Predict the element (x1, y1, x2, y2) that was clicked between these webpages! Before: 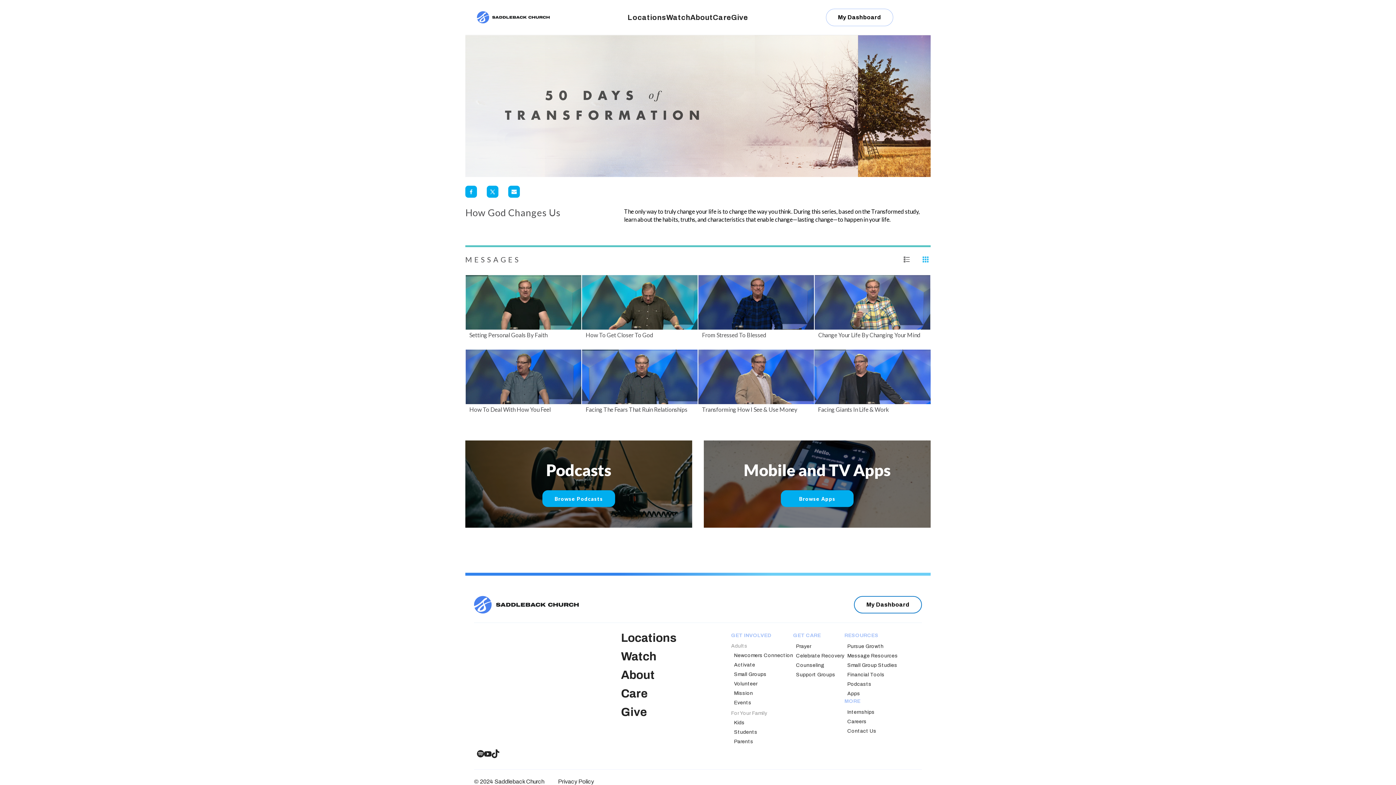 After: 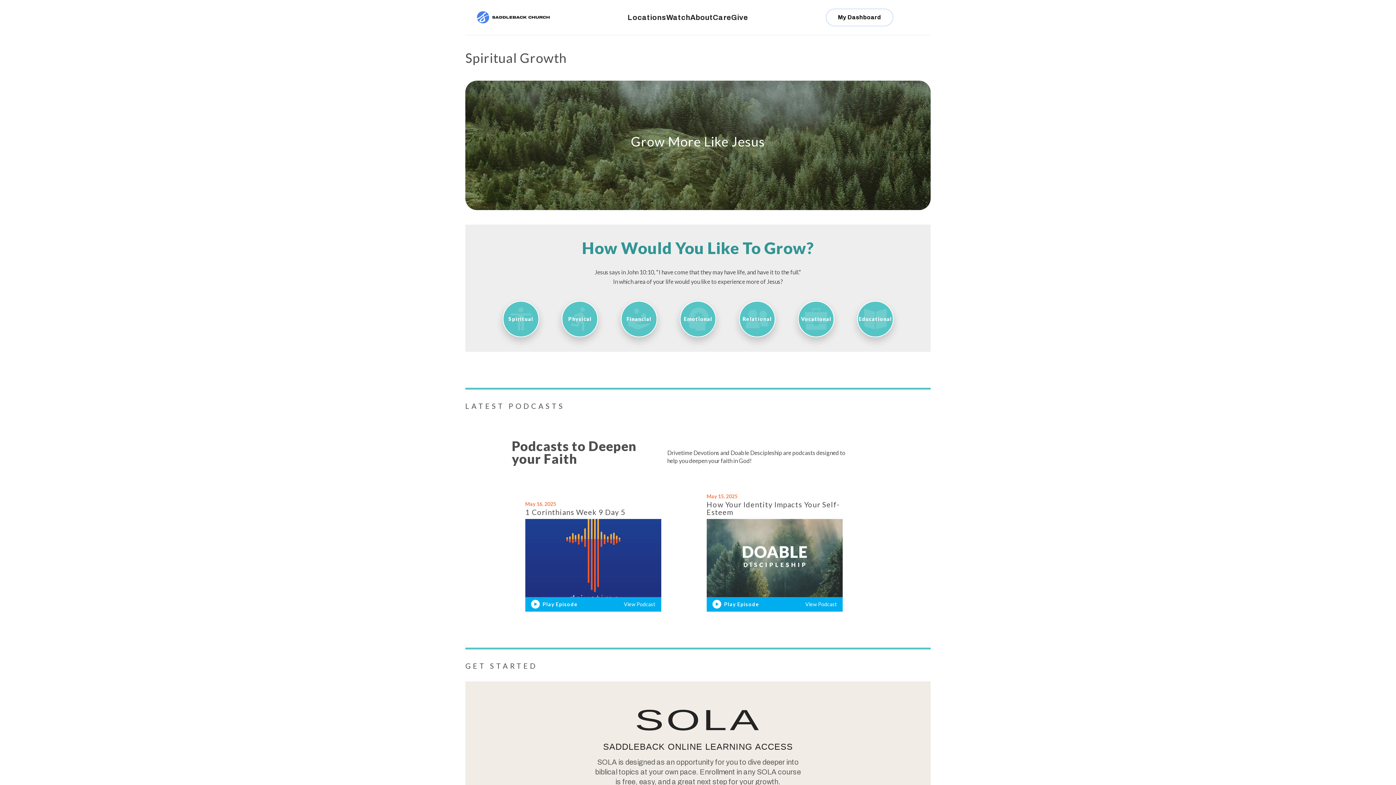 Action: bbox: (847, 643, 883, 649) label: Pursue Growth